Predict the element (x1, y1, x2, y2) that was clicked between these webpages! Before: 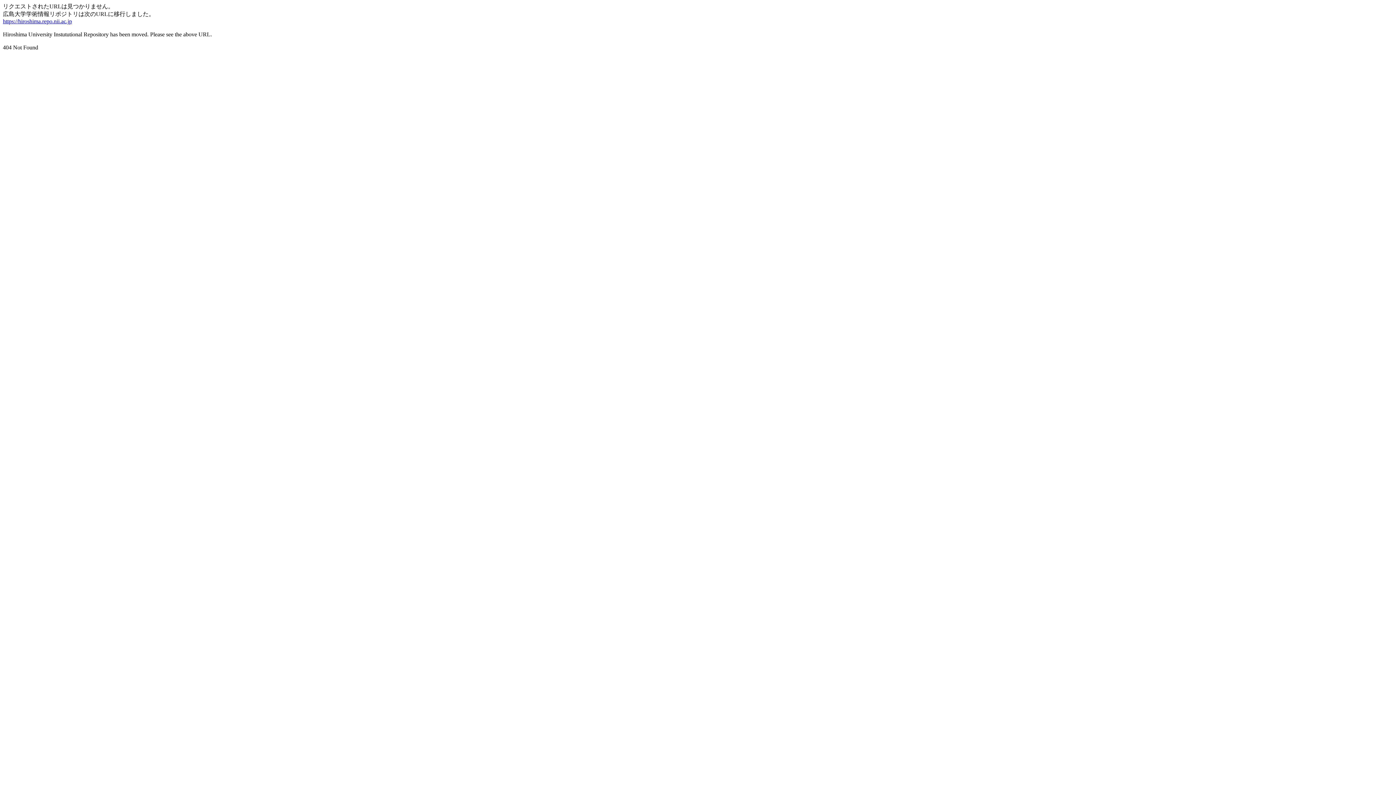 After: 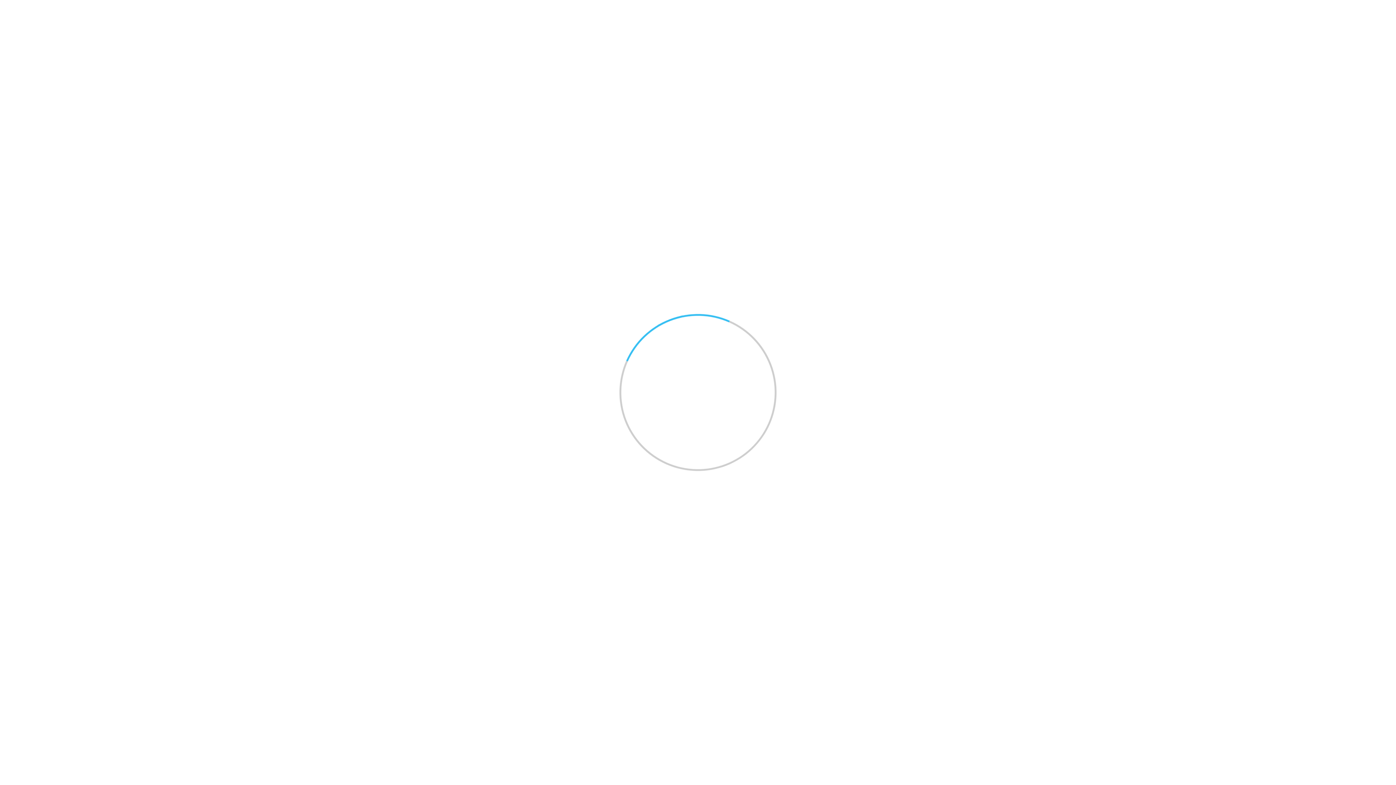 Action: bbox: (2, 18, 72, 24) label: https://hiroshima.repo.nii.ac.jp